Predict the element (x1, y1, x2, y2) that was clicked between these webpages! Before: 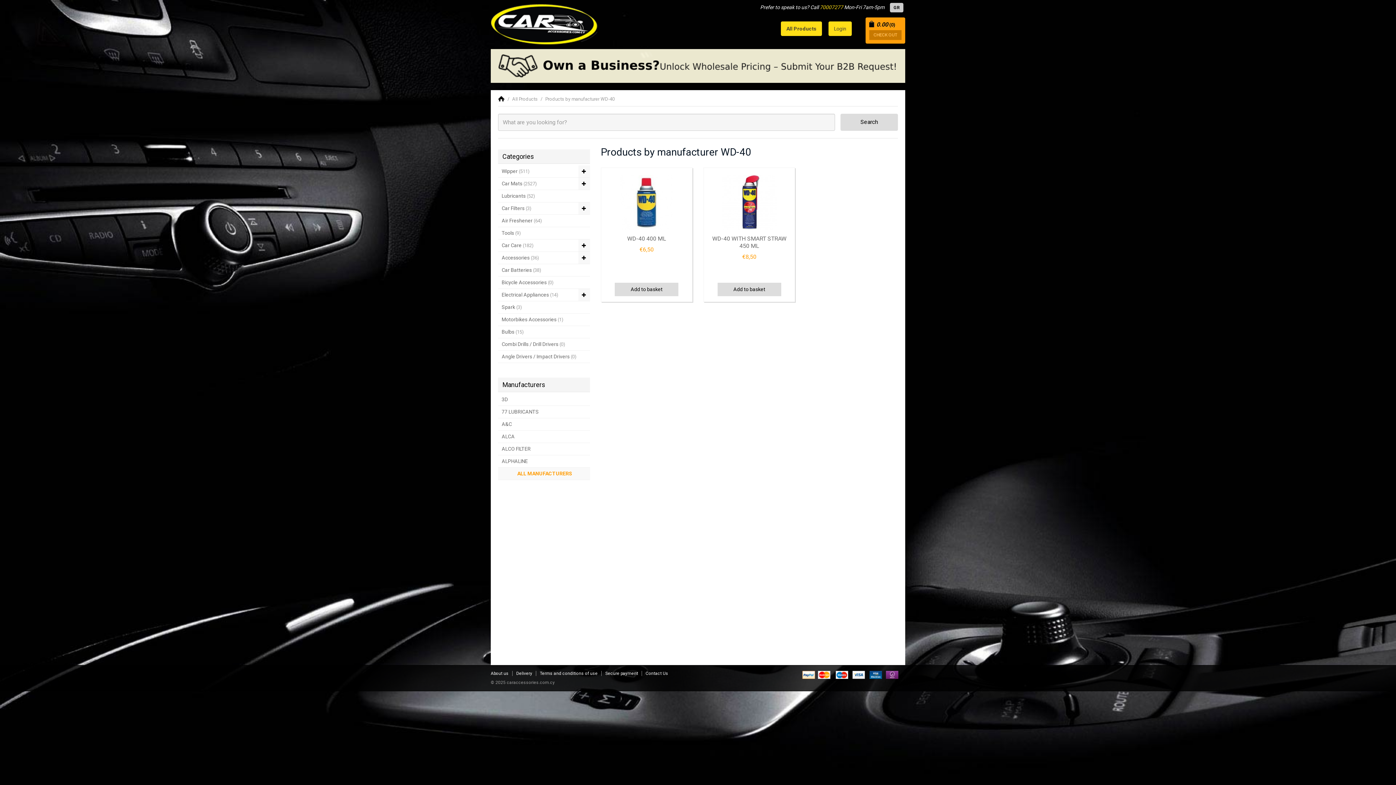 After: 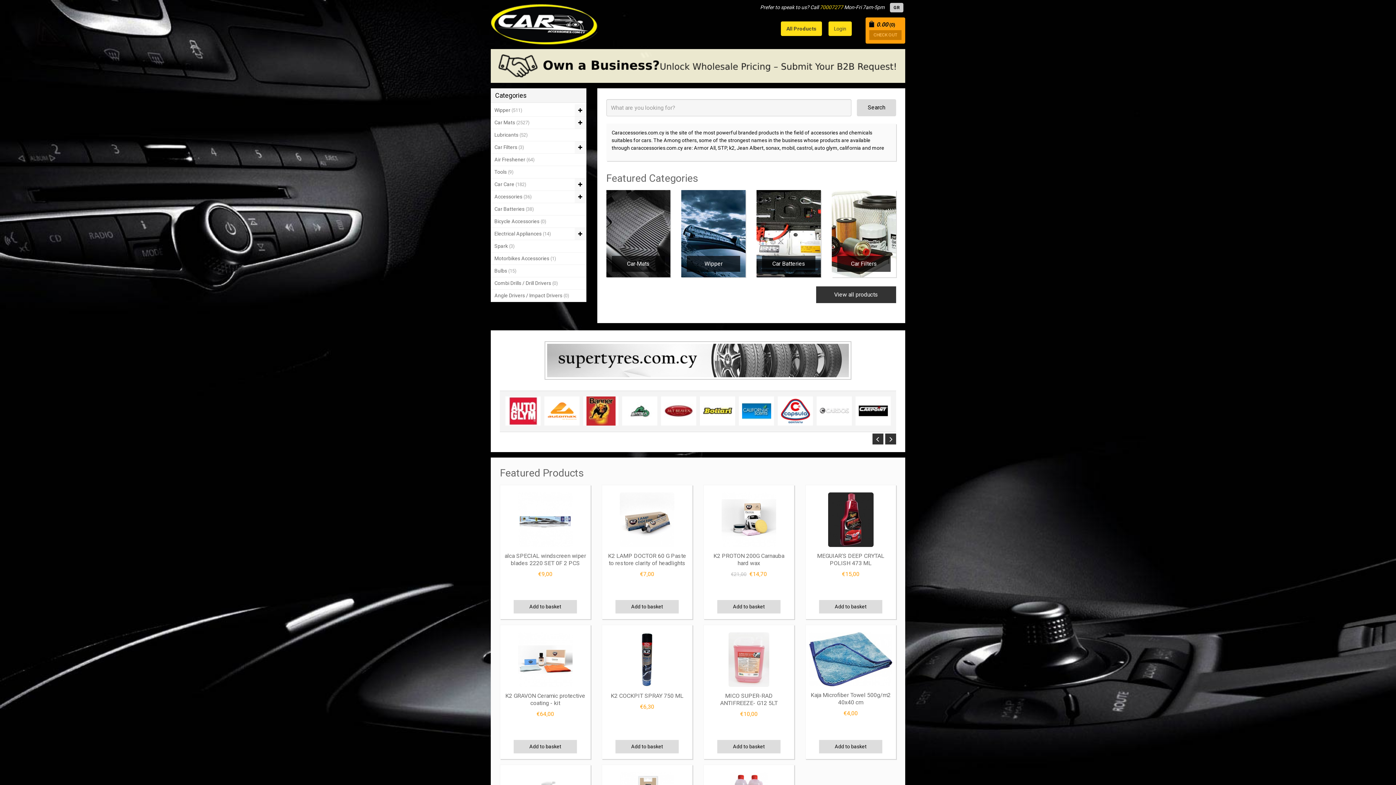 Action: bbox: (490, 19, 598, 25)